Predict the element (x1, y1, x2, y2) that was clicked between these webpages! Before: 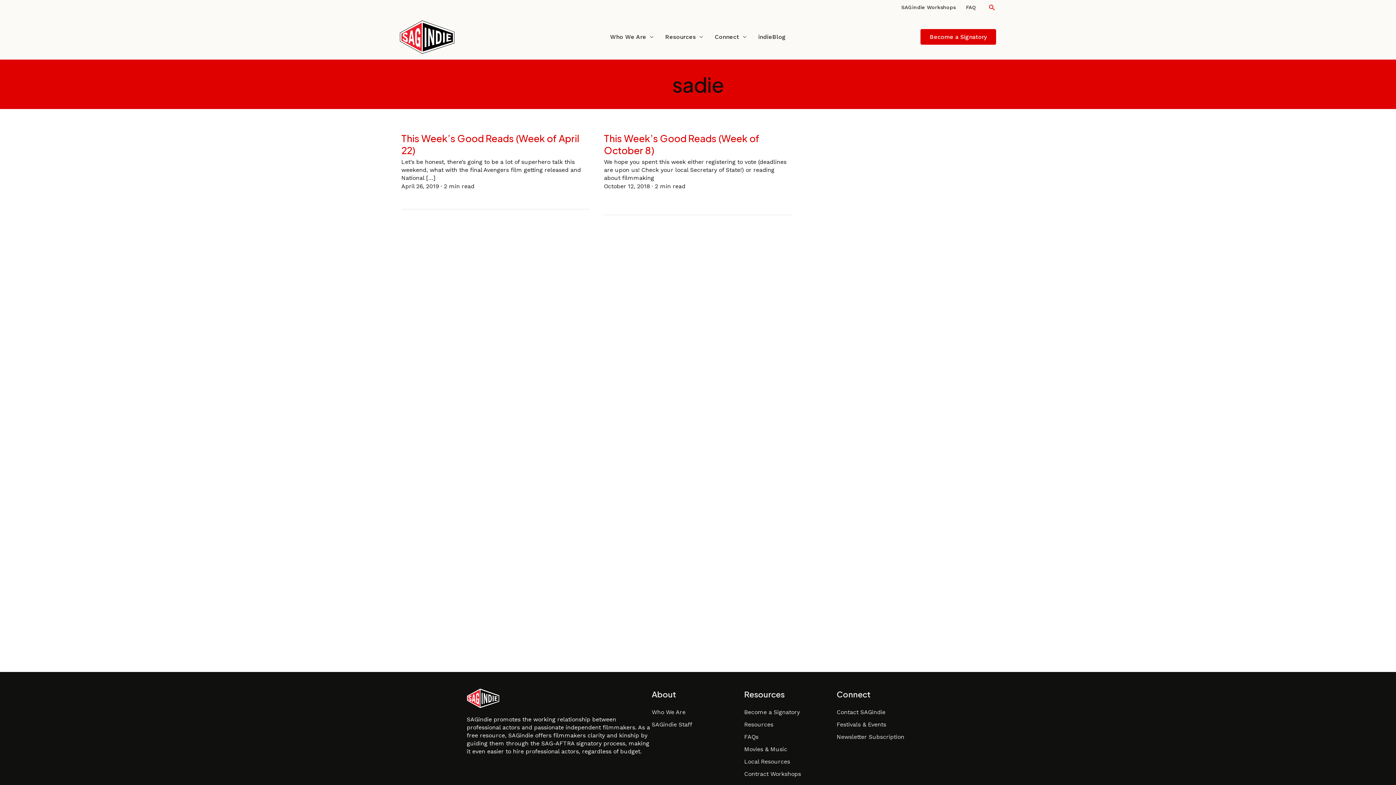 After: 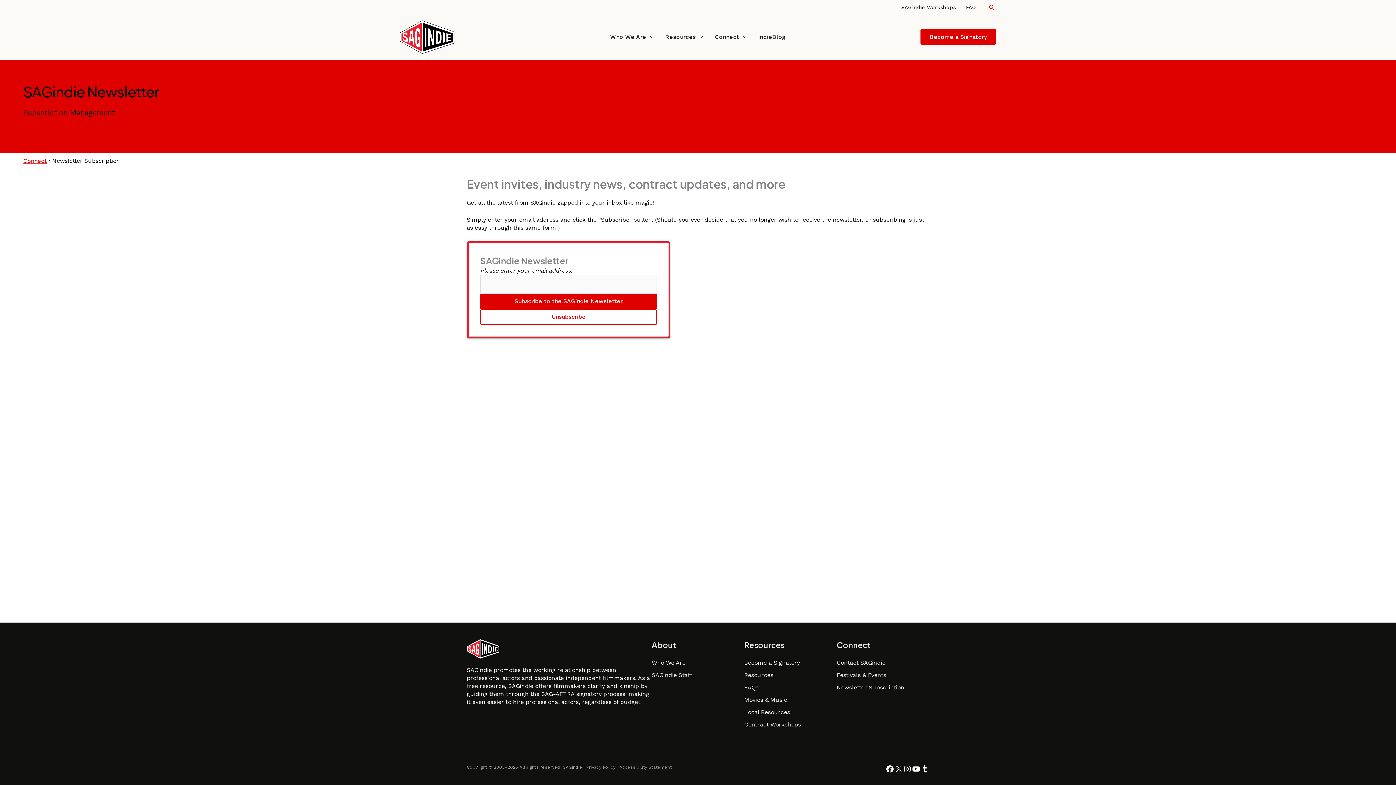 Action: label: Newsletter Subscription bbox: (836, 733, 904, 740)